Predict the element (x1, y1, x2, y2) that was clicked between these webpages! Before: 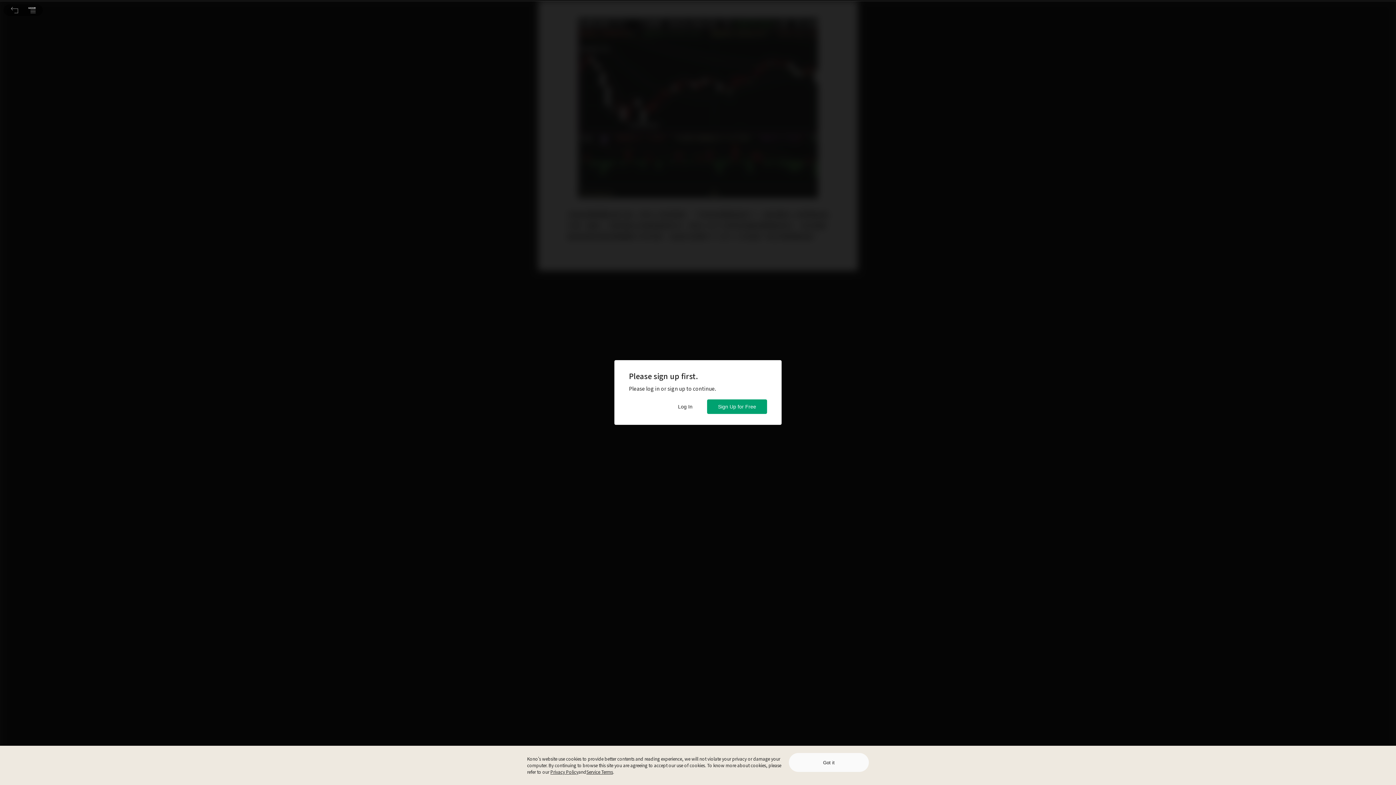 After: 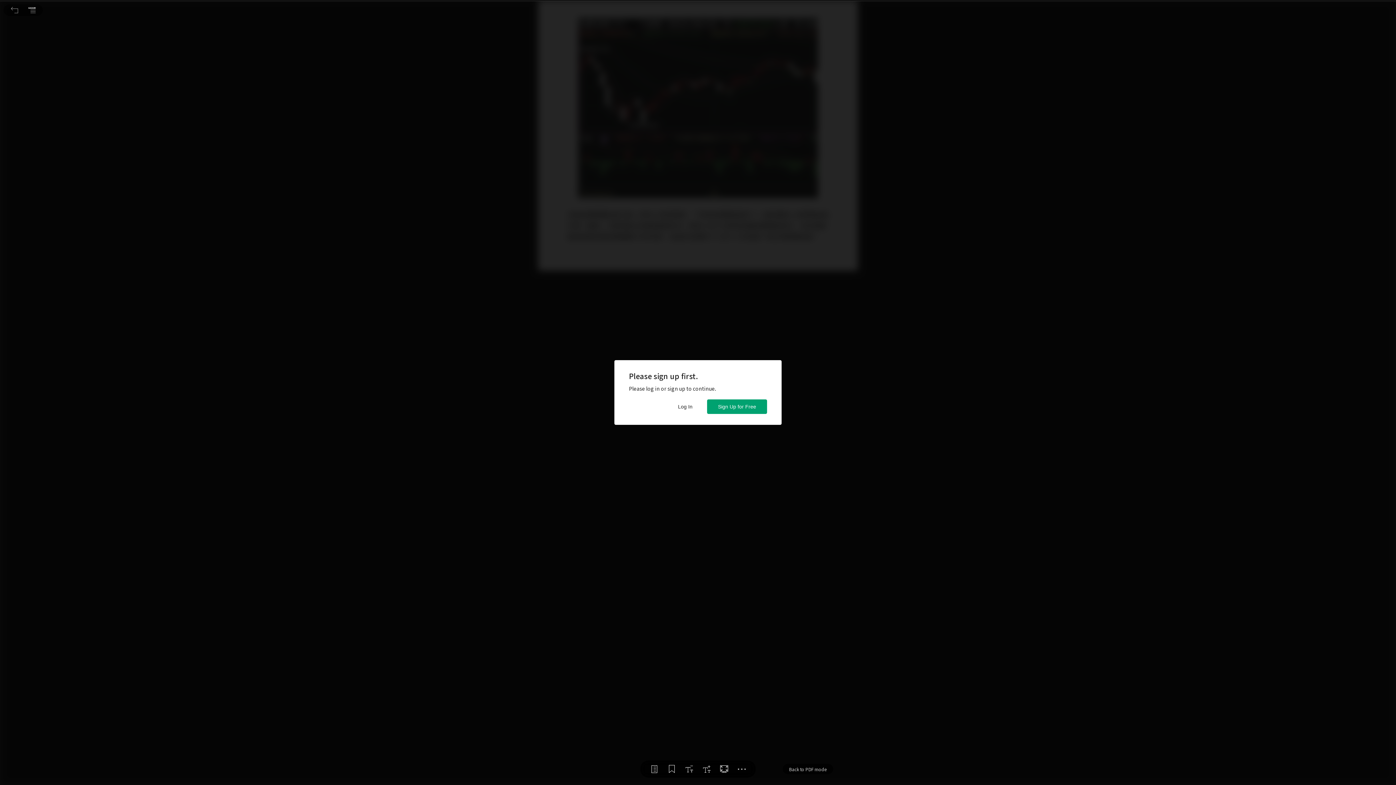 Action: label: Got it bbox: (789, 753, 869, 772)